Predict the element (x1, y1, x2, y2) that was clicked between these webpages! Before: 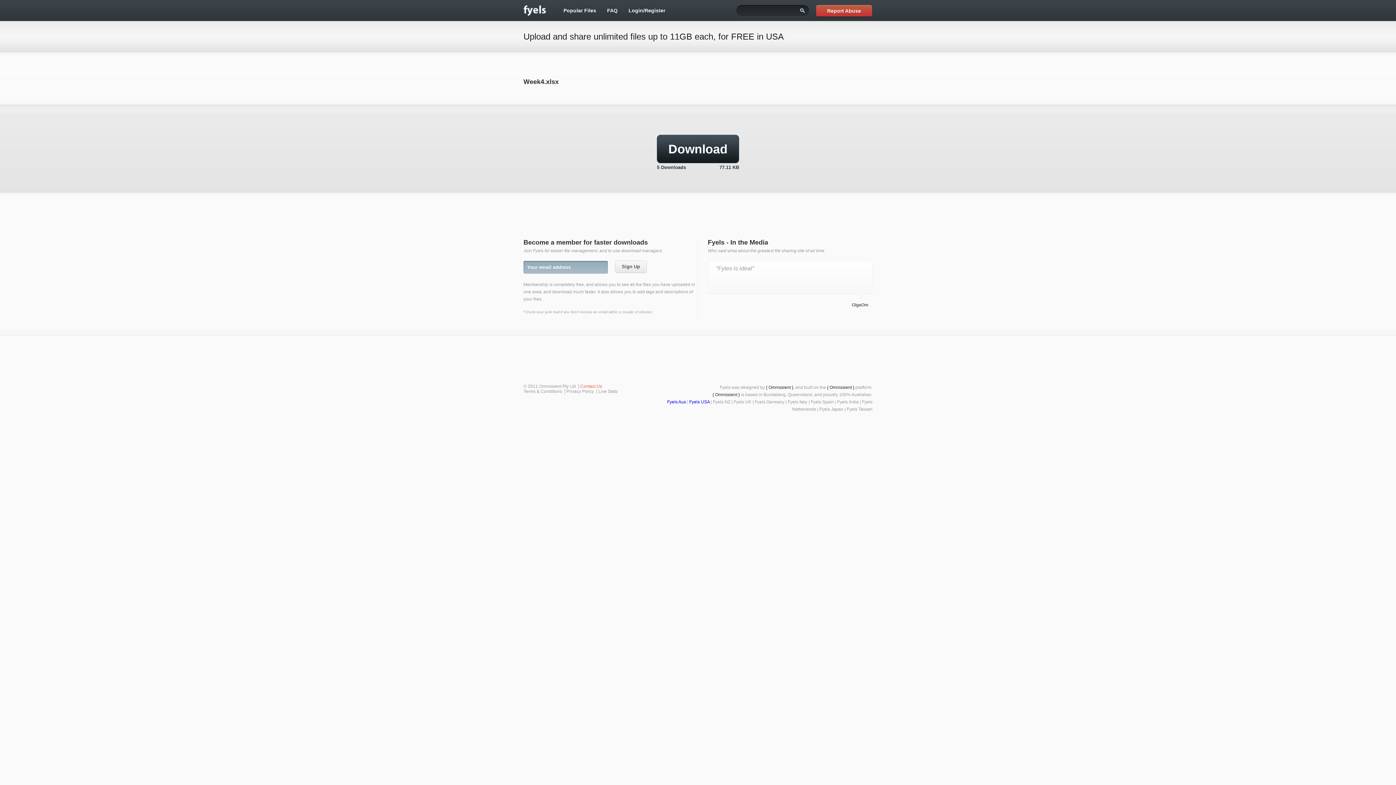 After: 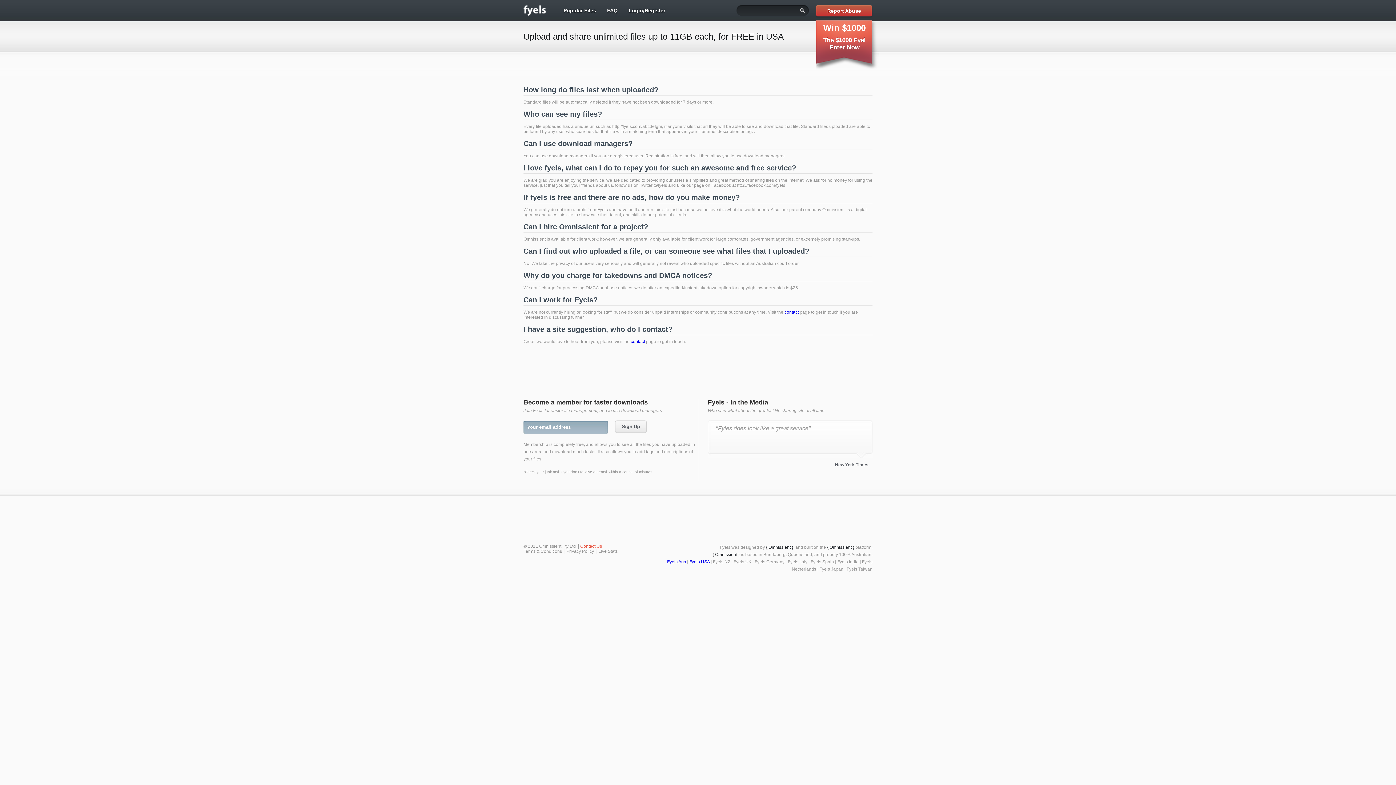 Action: bbox: (602, 7, 622, 13) label: FAQ